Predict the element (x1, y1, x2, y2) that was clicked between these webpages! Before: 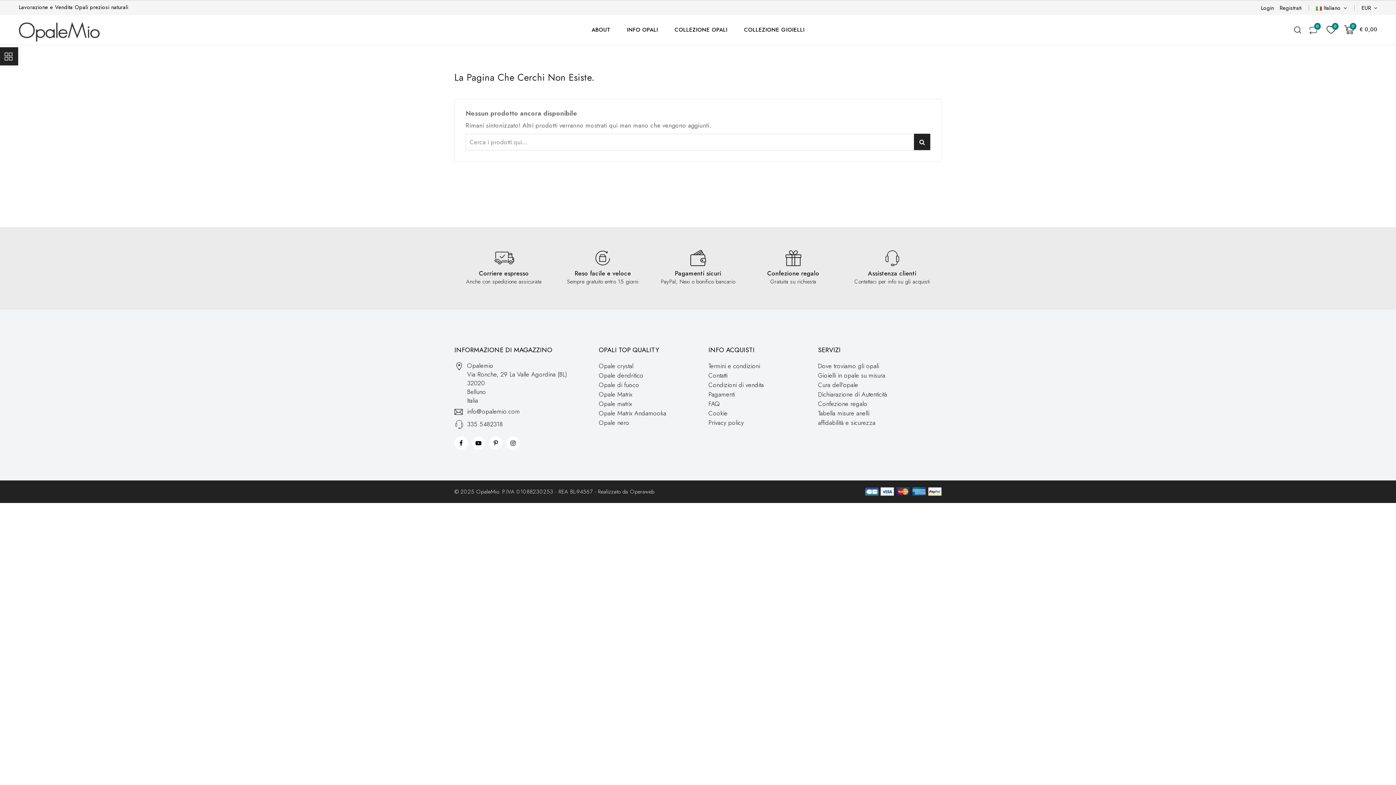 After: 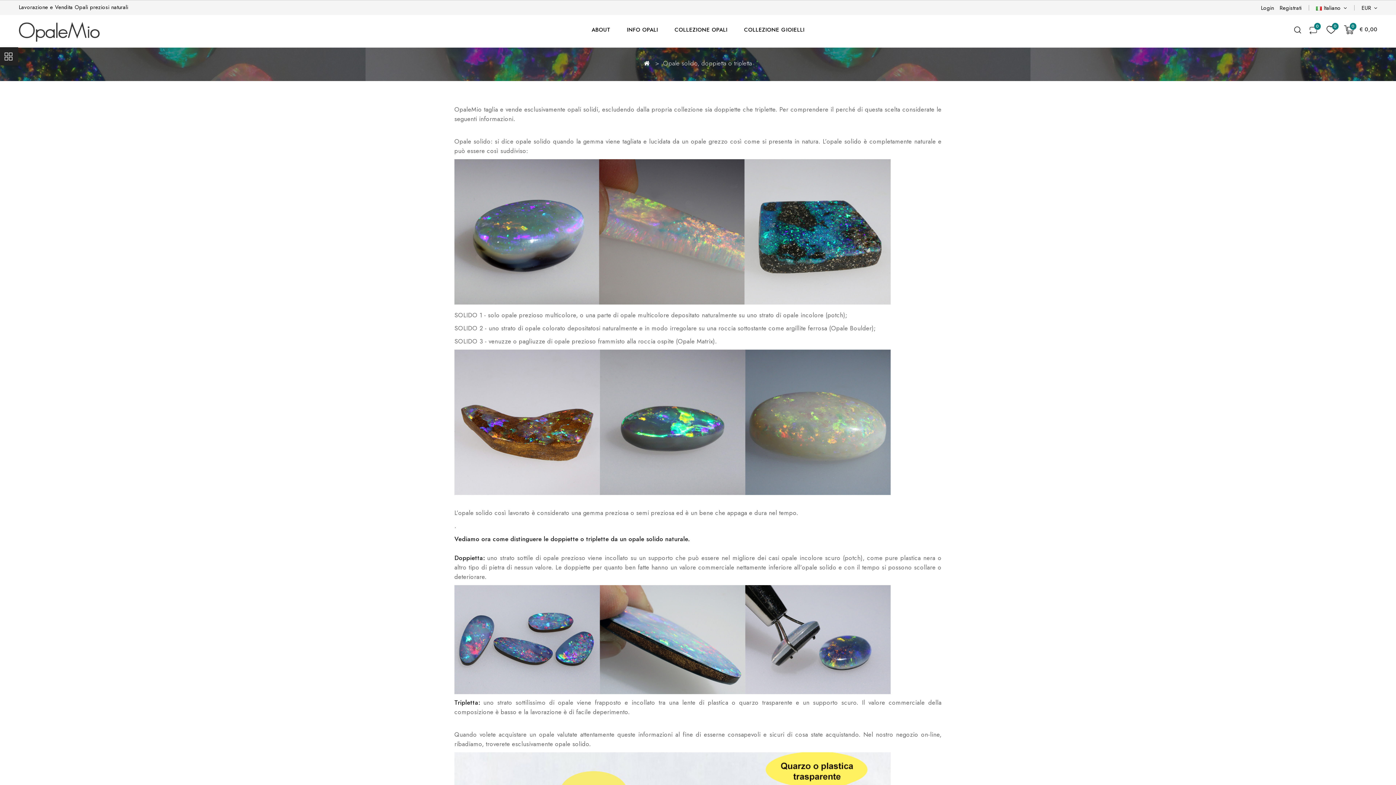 Action: bbox: (737, 21, 812, 38) label: COLLEZIONE GIOIELLI